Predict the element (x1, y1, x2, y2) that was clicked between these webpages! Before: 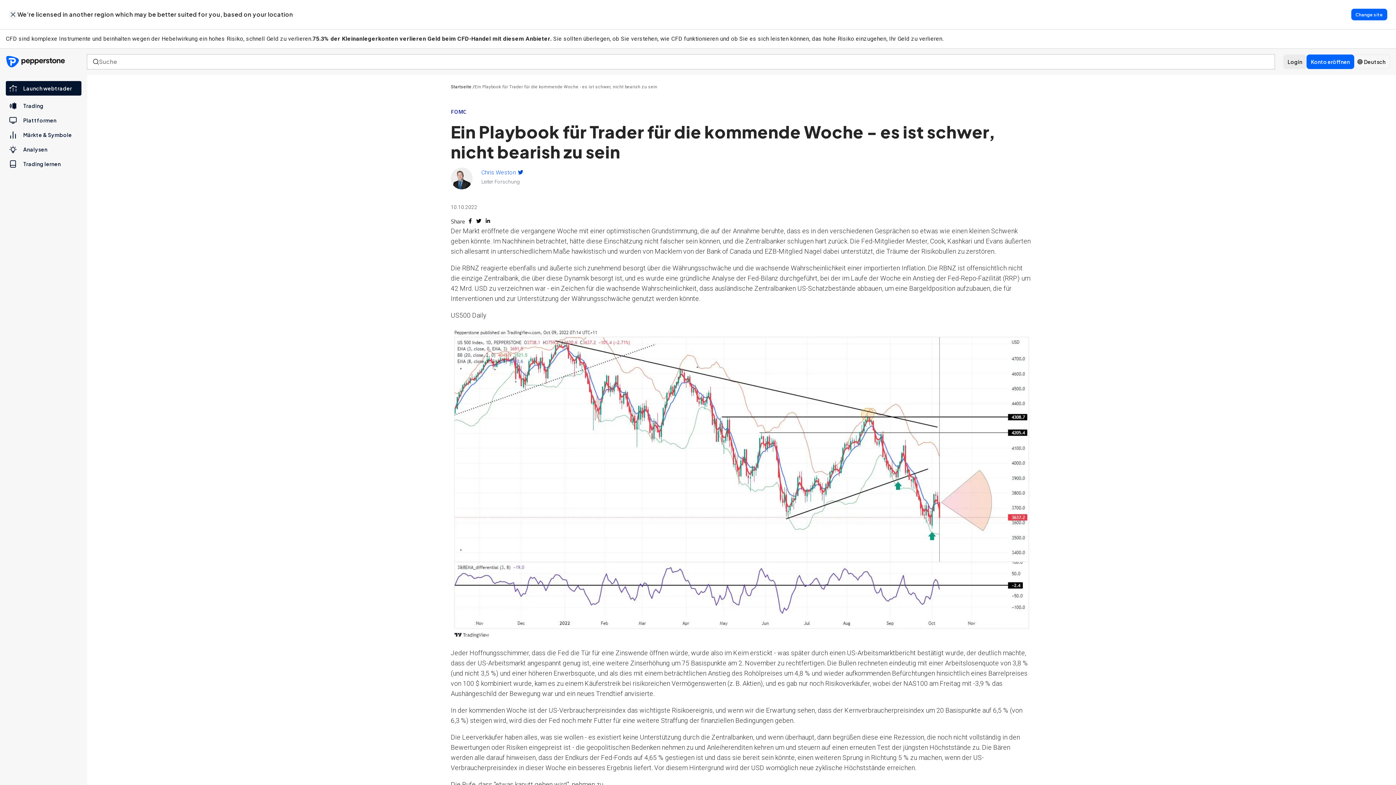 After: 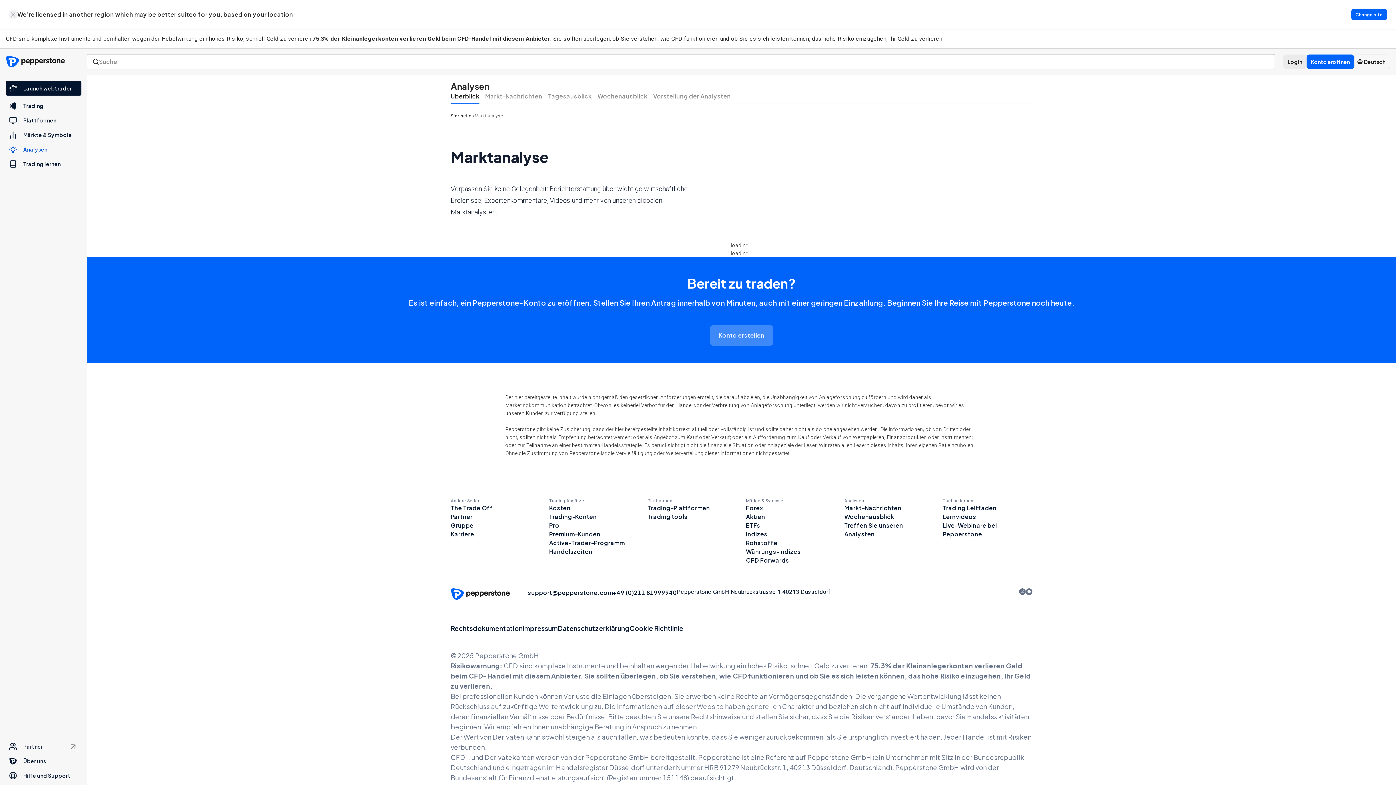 Action: bbox: (5, 142, 81, 156) label: Analysen